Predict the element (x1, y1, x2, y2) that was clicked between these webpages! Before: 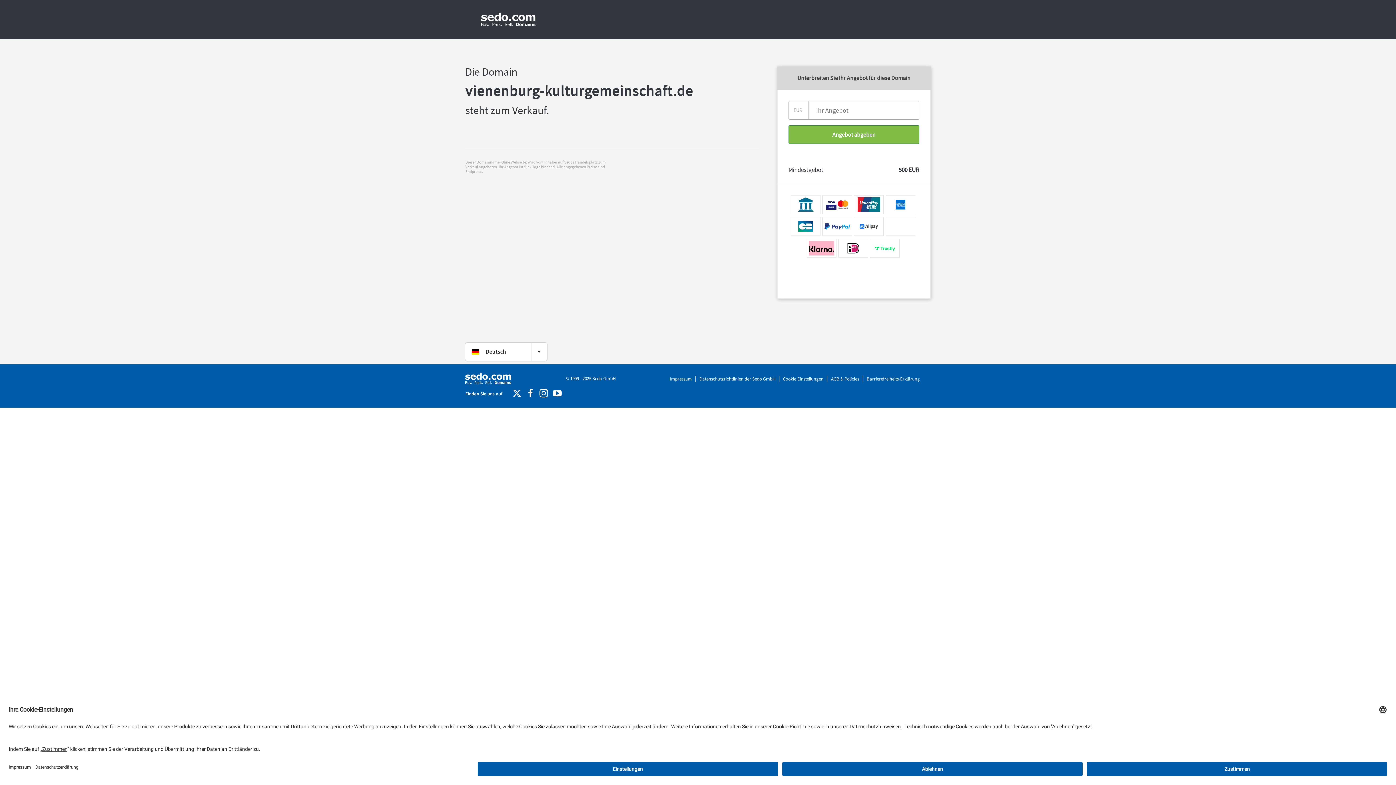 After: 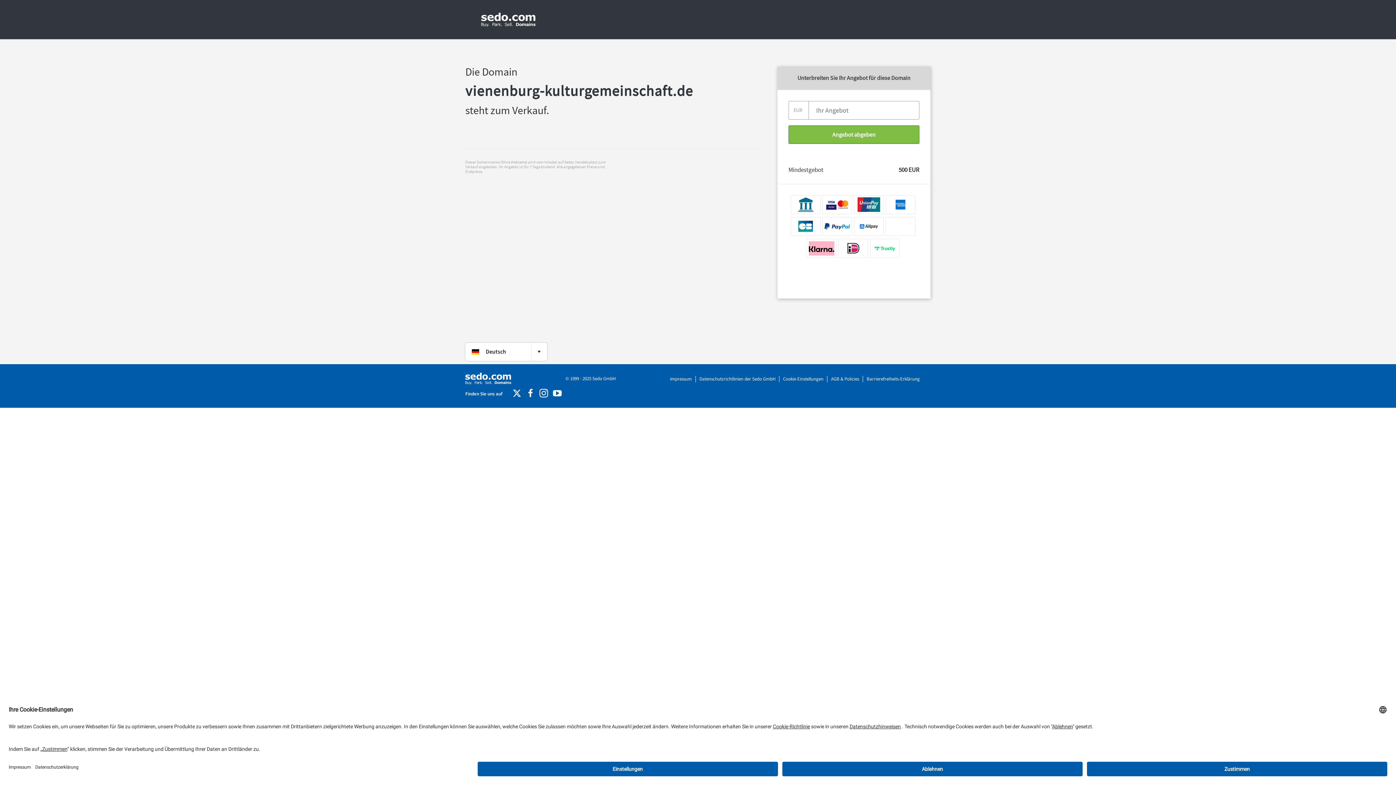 Action: bbox: (551, 392, 561, 399)